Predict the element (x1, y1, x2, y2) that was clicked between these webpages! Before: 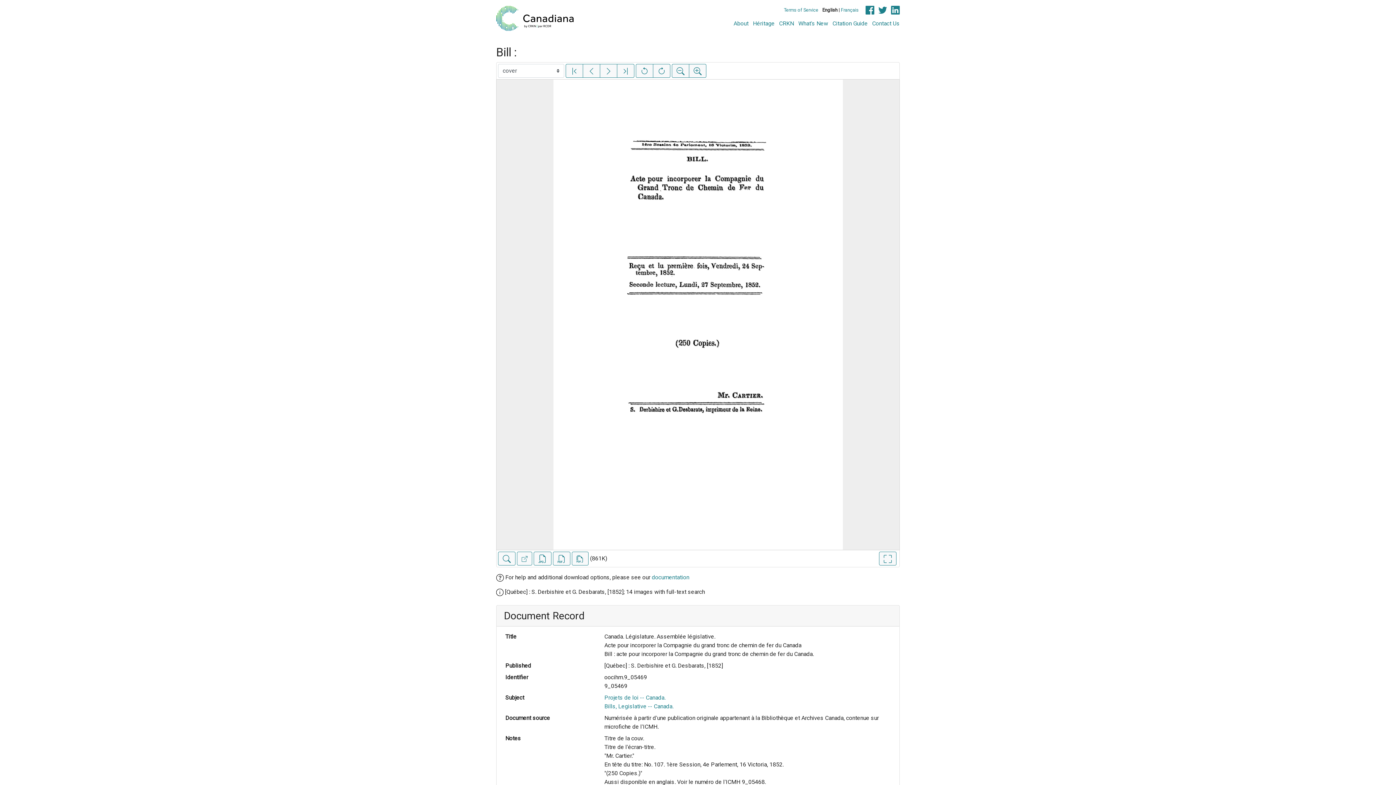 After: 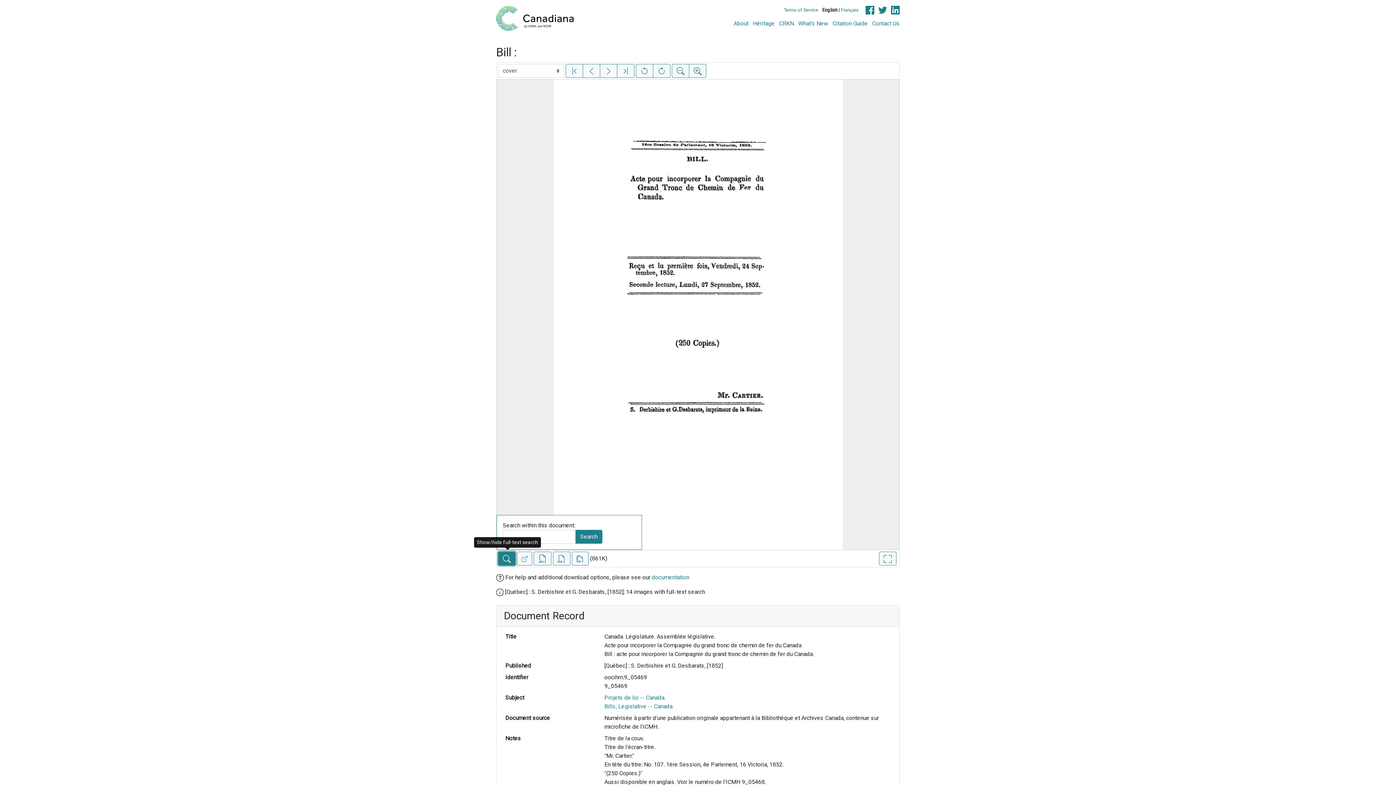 Action: label: Show/hide full-text search bbox: (498, 552, 515, 565)